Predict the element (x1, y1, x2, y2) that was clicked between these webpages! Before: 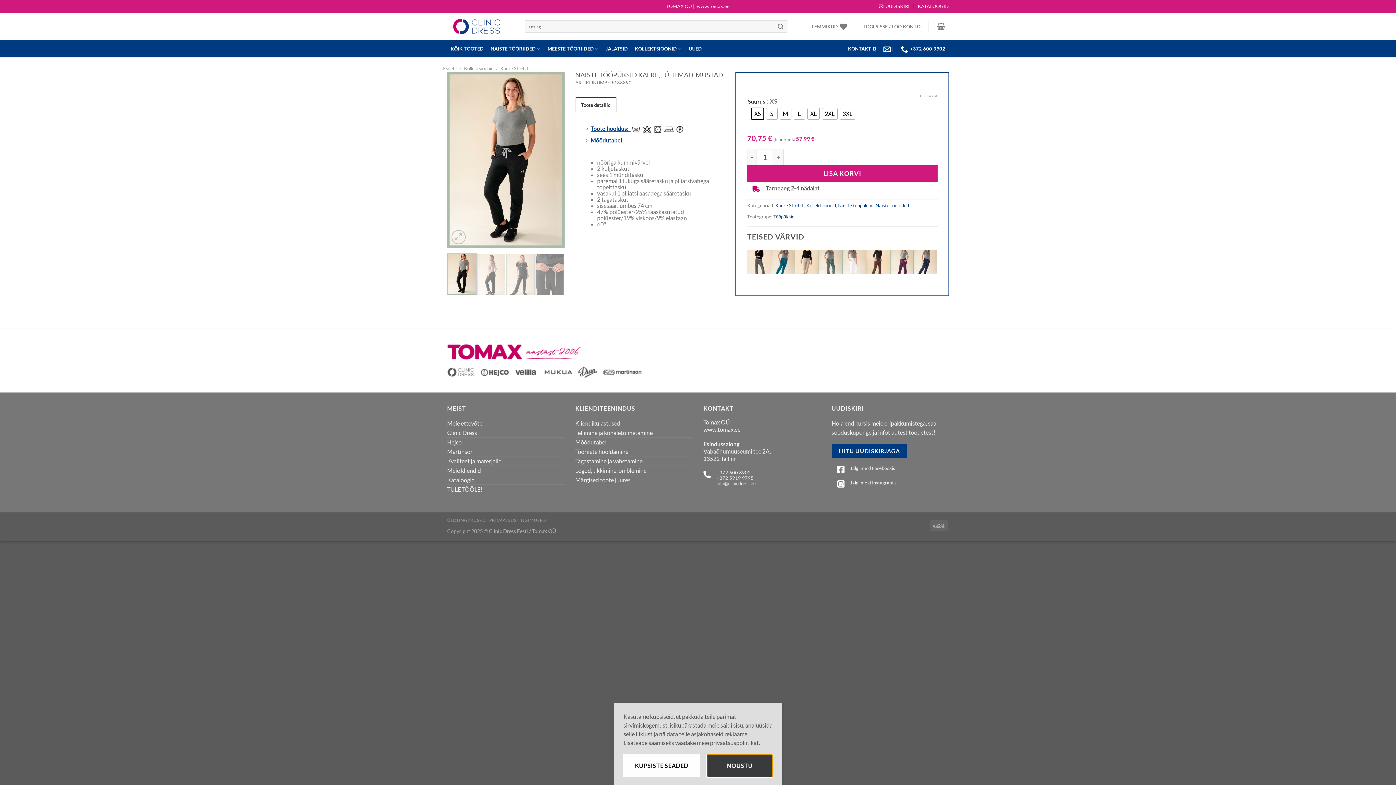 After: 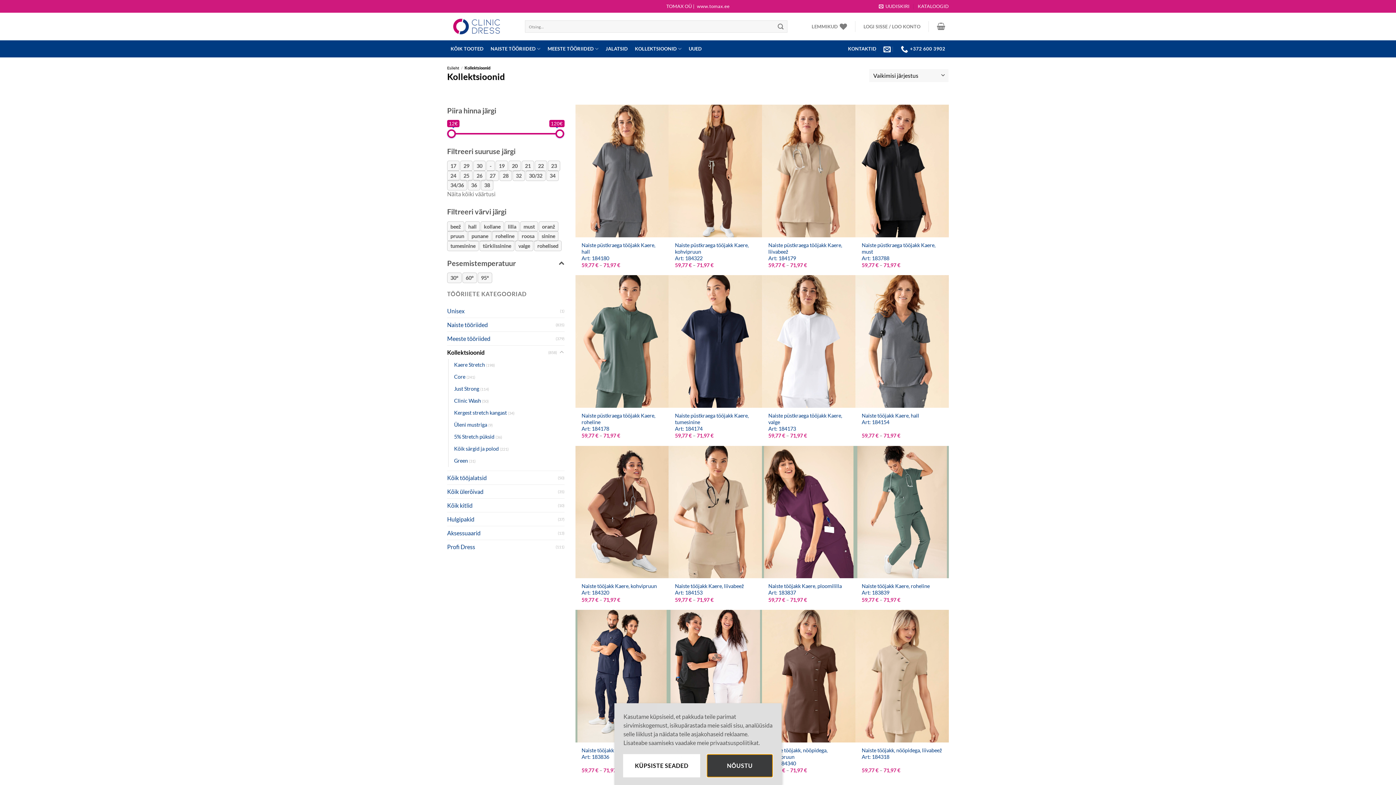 Action: label: Kollektsioonid bbox: (806, 202, 836, 208)